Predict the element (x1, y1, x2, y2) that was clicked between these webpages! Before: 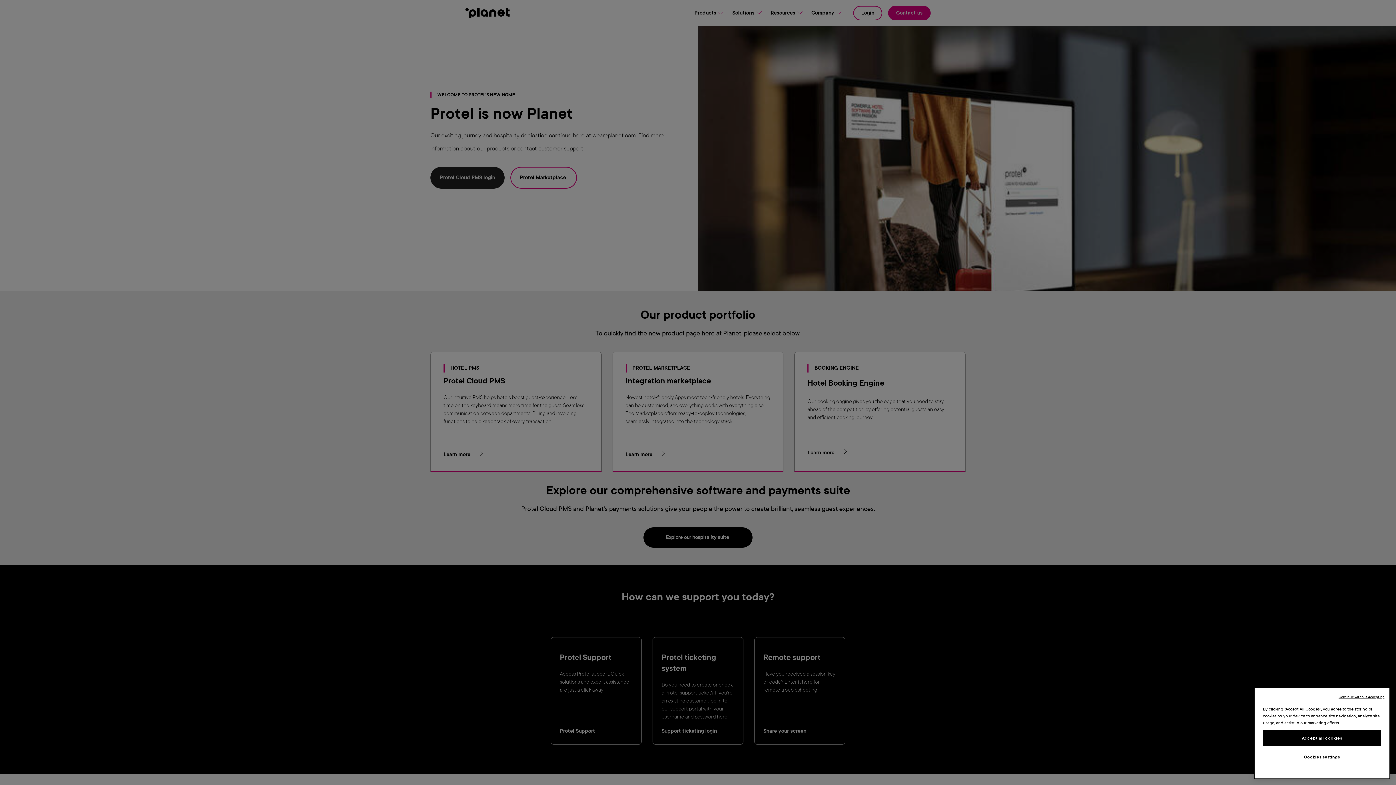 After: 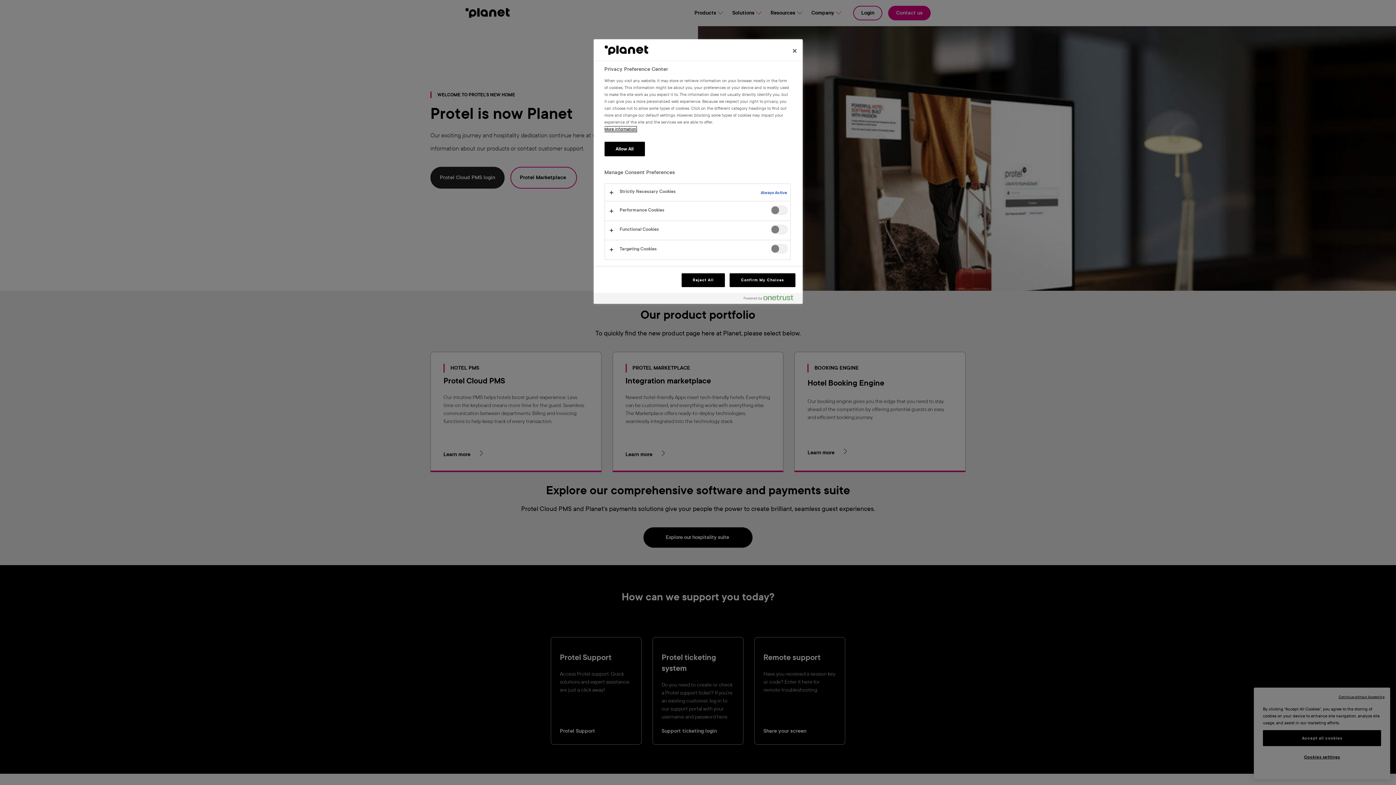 Action: label: Cookies settings bbox: (1263, 749, 1381, 765)